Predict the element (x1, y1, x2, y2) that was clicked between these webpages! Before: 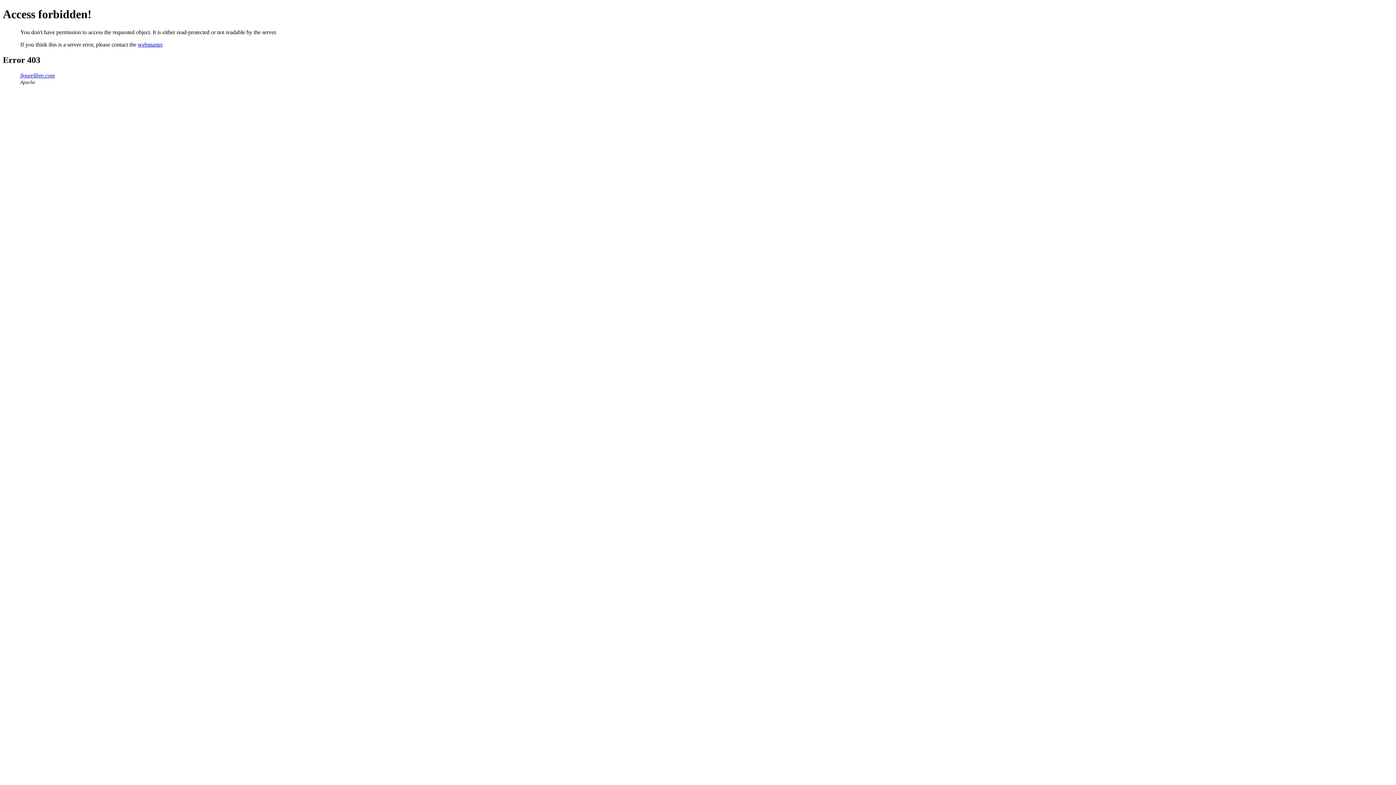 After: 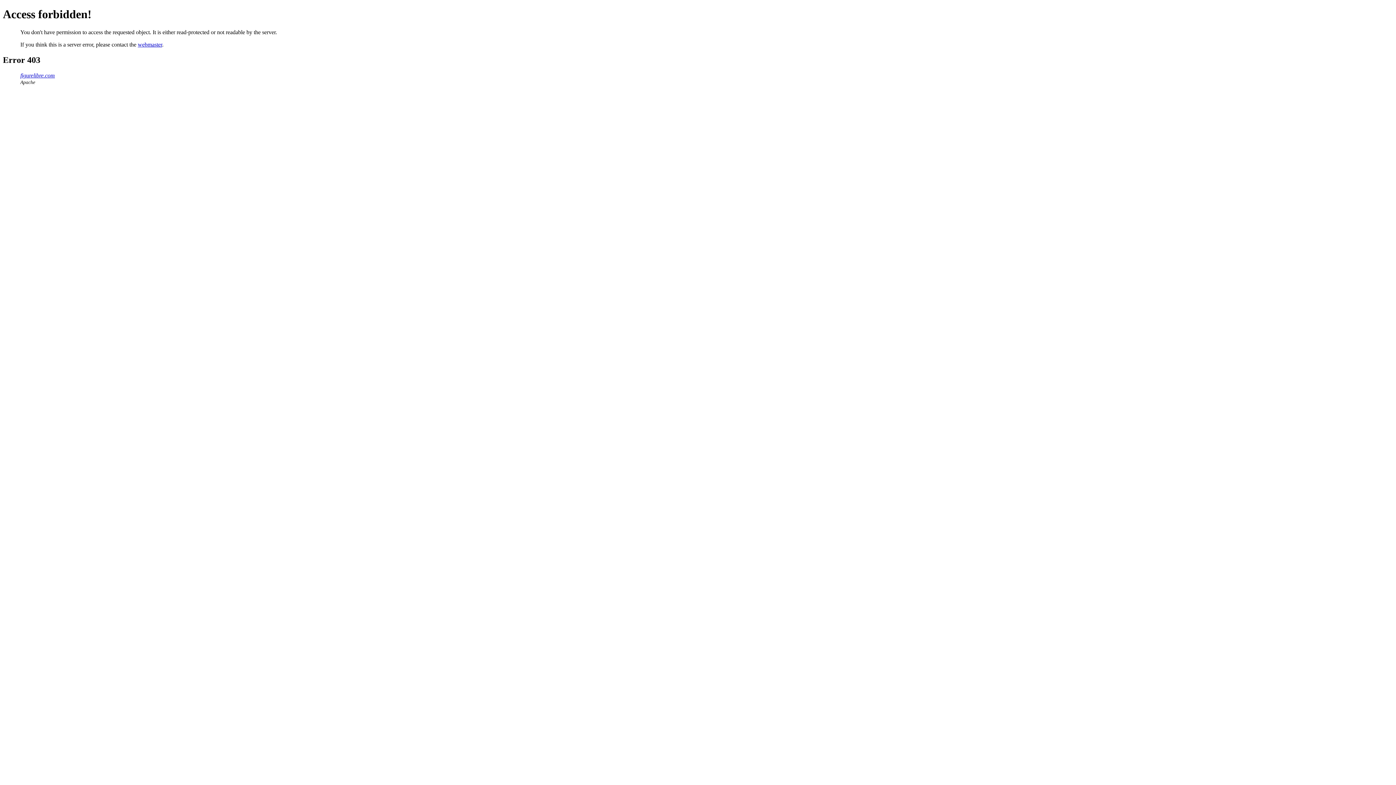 Action: label: webmaster bbox: (137, 41, 162, 47)